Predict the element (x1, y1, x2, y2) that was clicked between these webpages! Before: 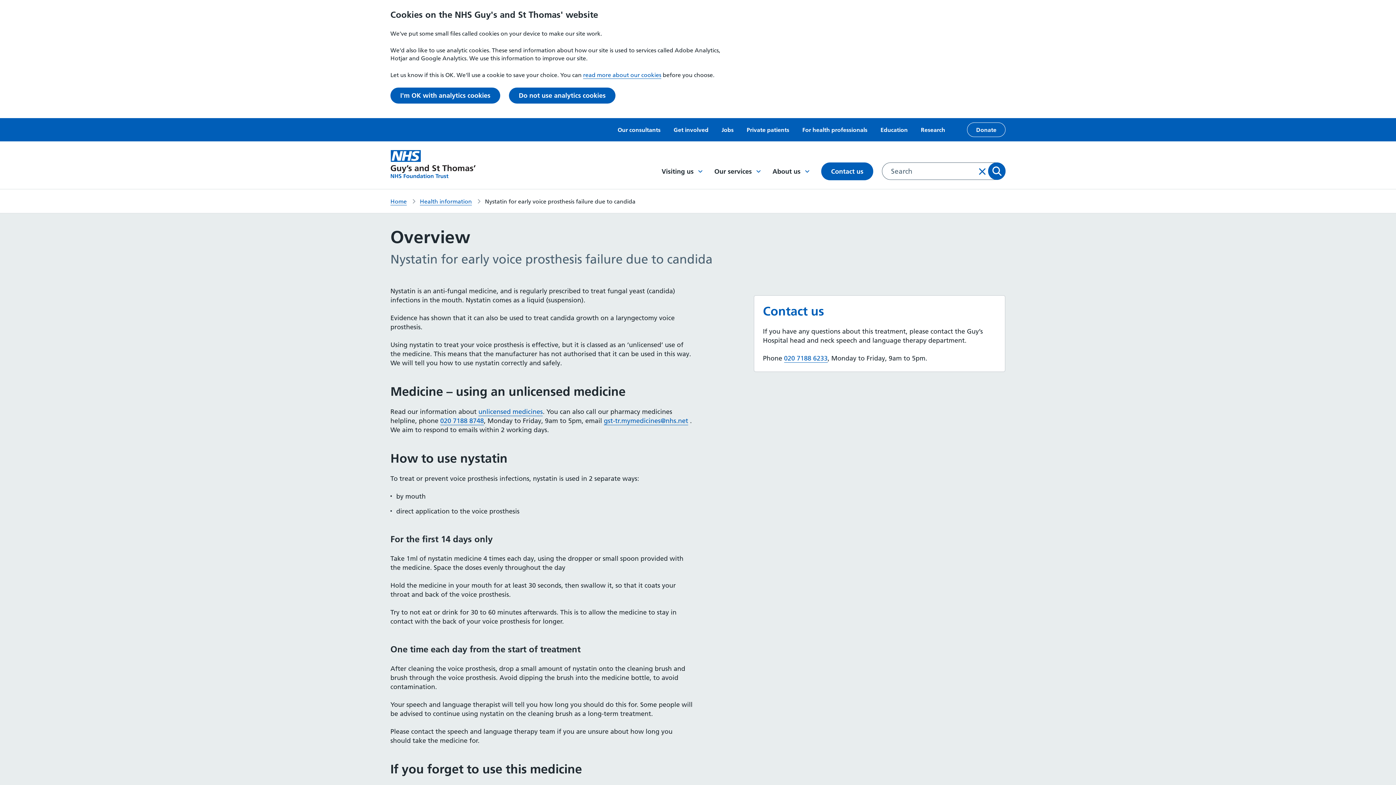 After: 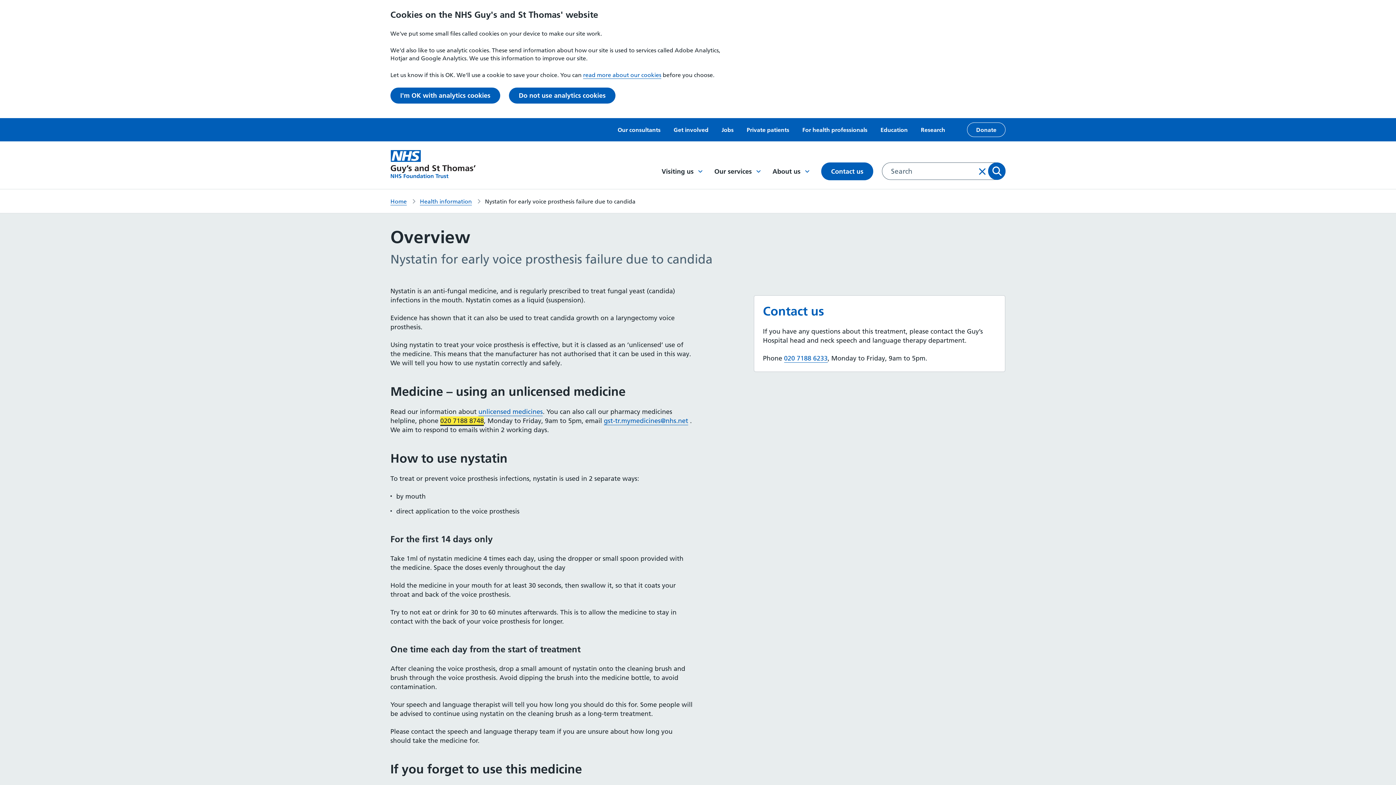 Action: bbox: (440, 416, 484, 425) label: 020 7188 8748